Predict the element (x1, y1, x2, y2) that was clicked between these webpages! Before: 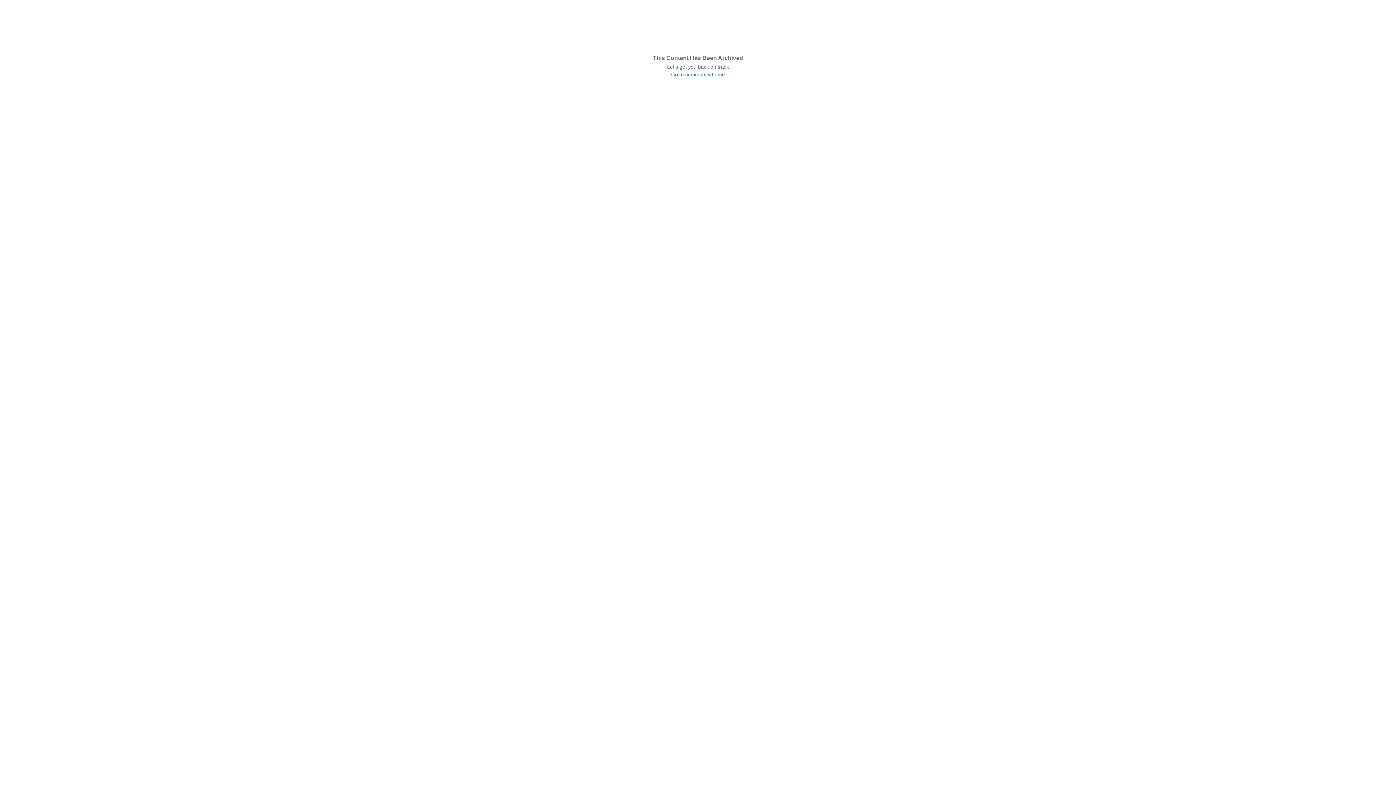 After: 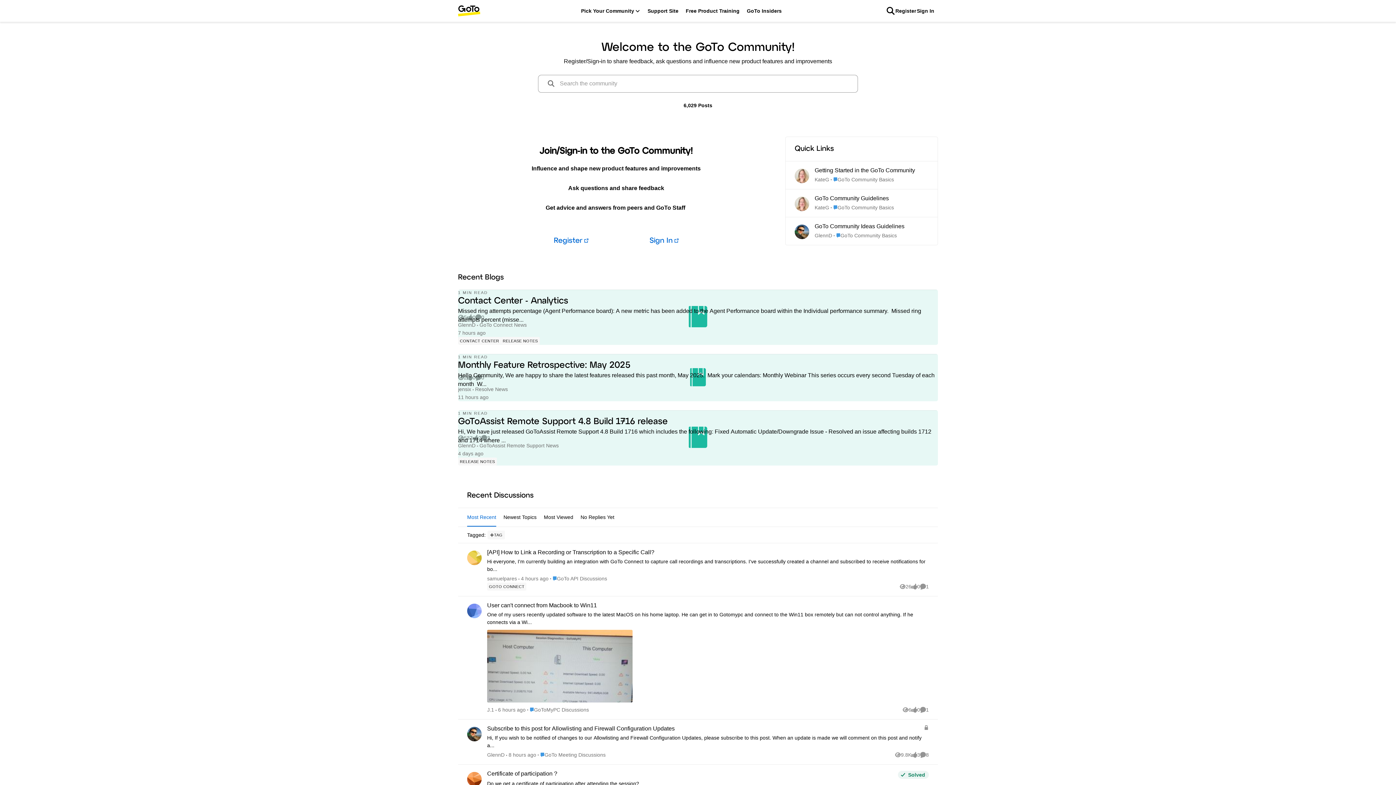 Action: bbox: (653, 70, 743, 78) label: Go to community home